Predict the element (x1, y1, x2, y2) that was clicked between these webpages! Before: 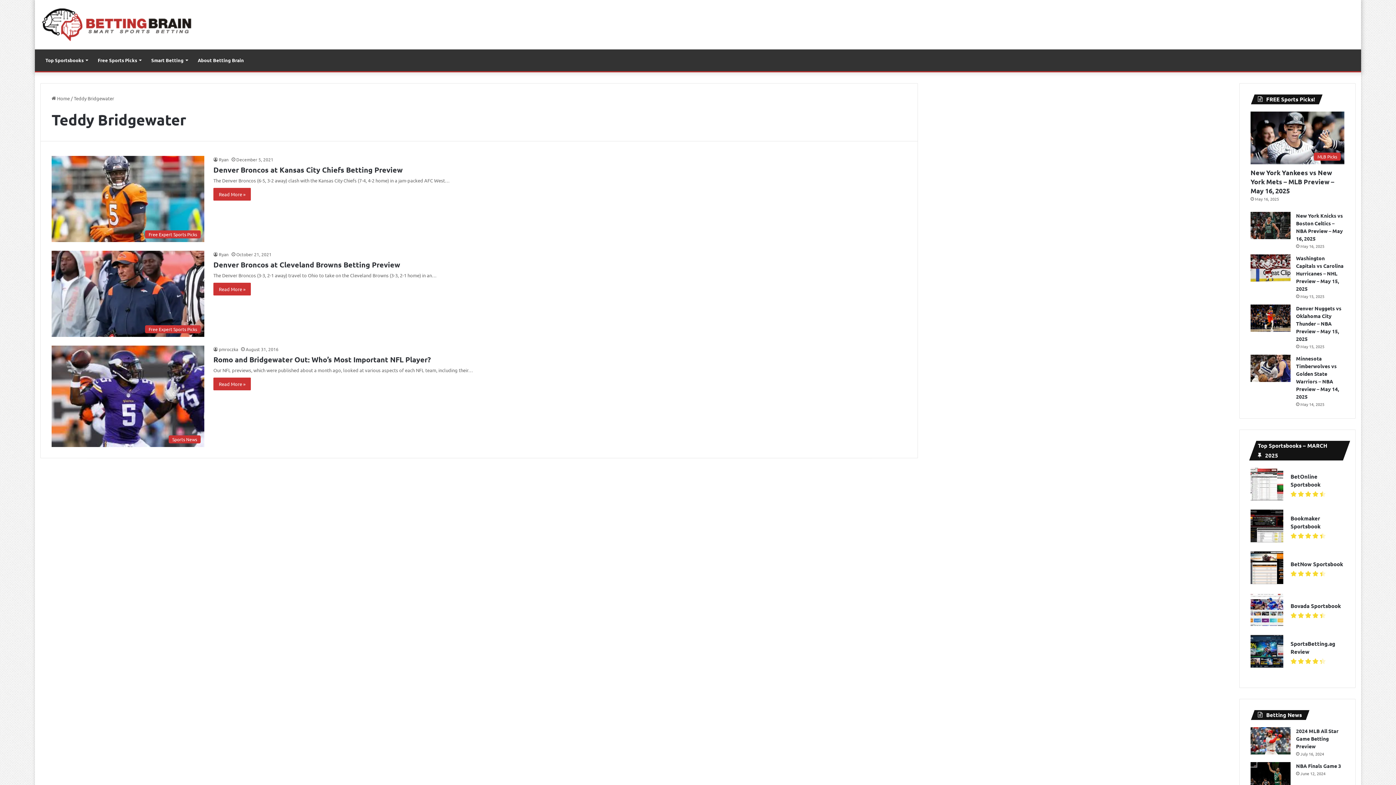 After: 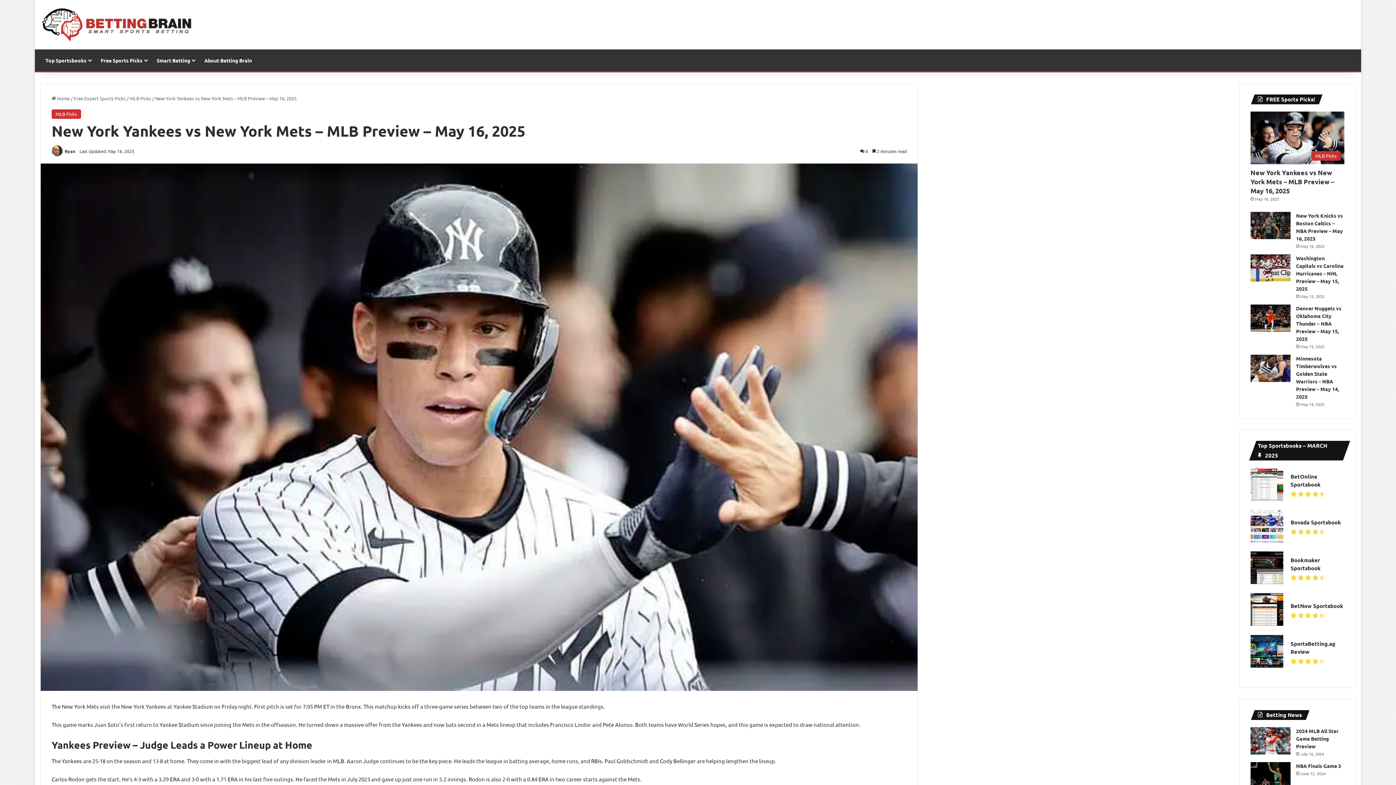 Action: bbox: (1250, 111, 1344, 164) label: New York Yankees vs New York Mets – MLB Preview – May 16, 2025